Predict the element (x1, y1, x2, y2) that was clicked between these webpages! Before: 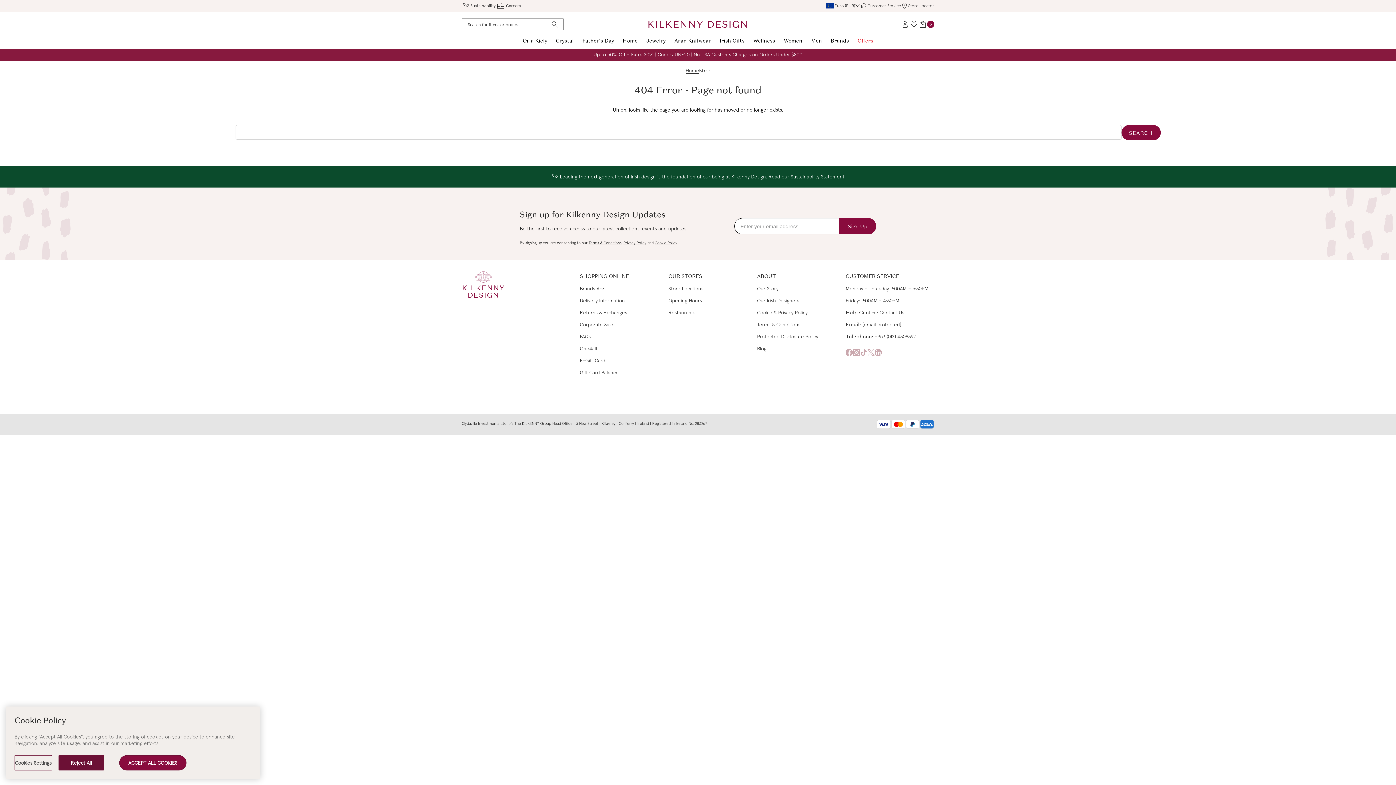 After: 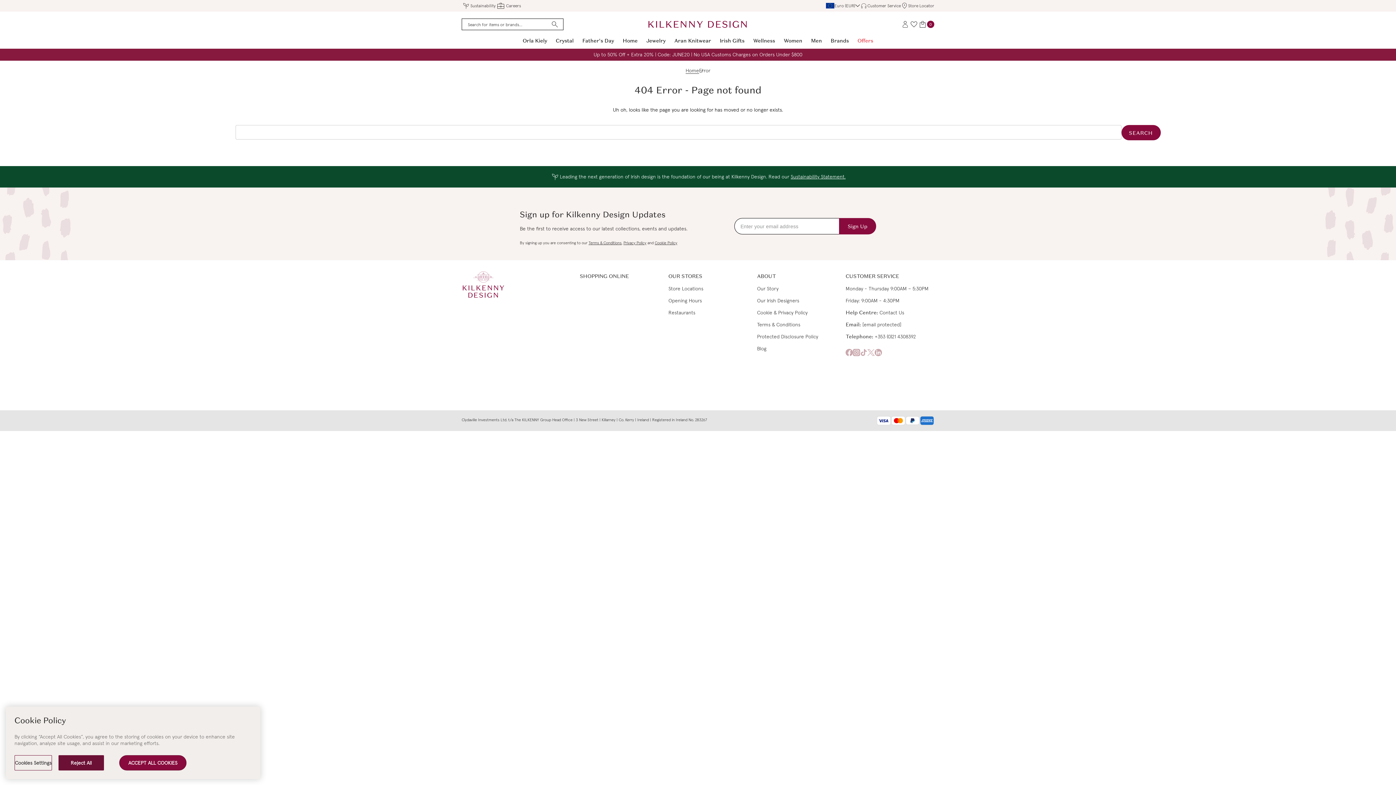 Action: label: SHOPPING ONLINE bbox: (580, 272, 668, 280)